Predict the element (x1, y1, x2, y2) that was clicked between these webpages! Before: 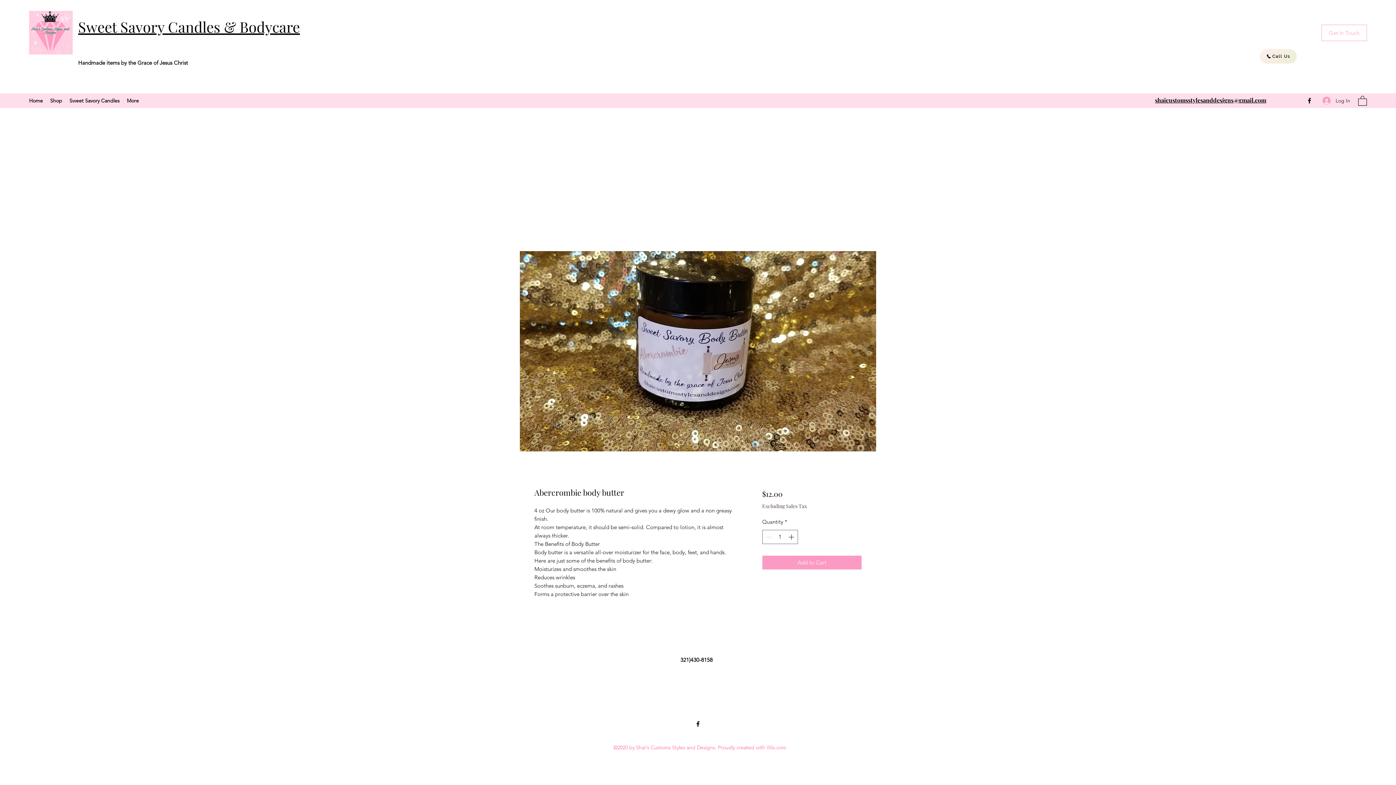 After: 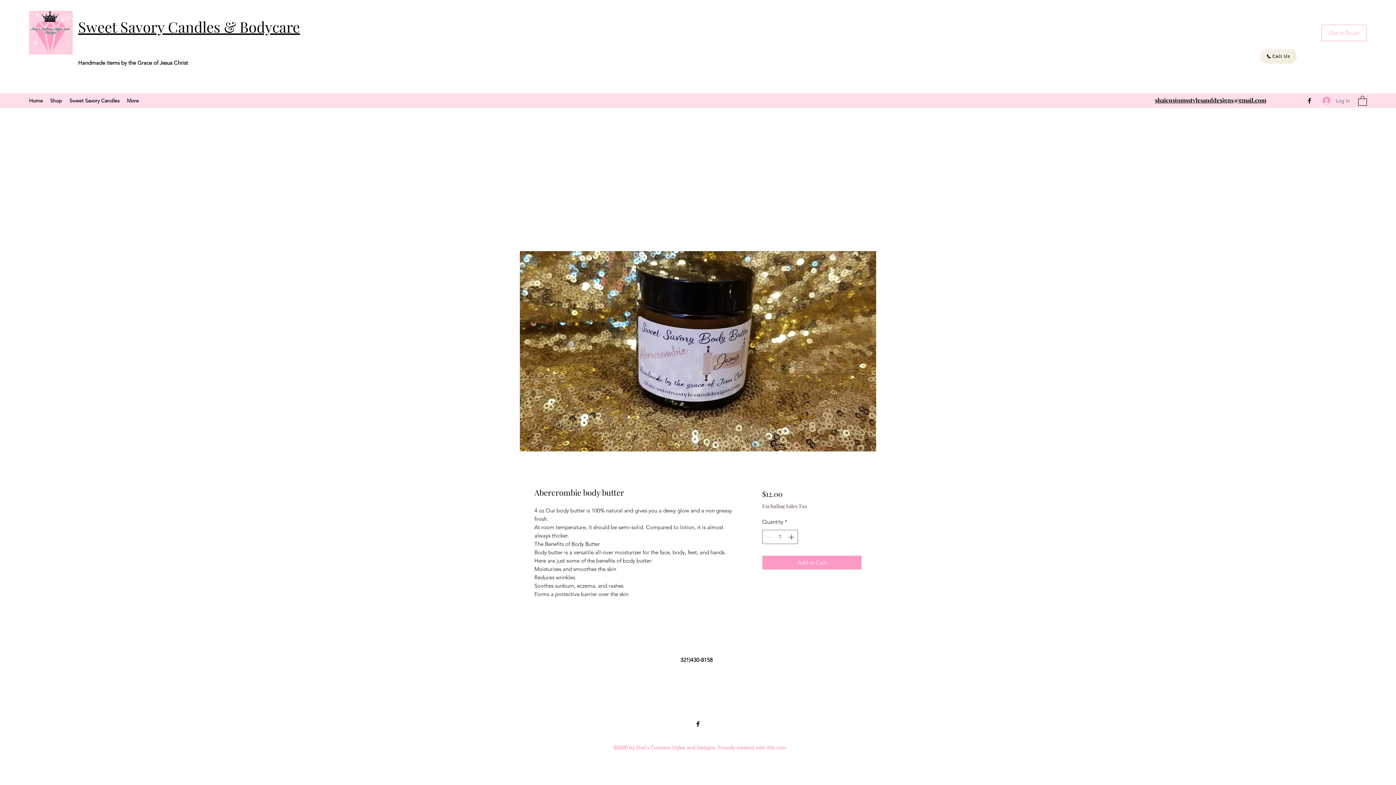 Action: label: Log In bbox: (1317, 94, 1355, 107)